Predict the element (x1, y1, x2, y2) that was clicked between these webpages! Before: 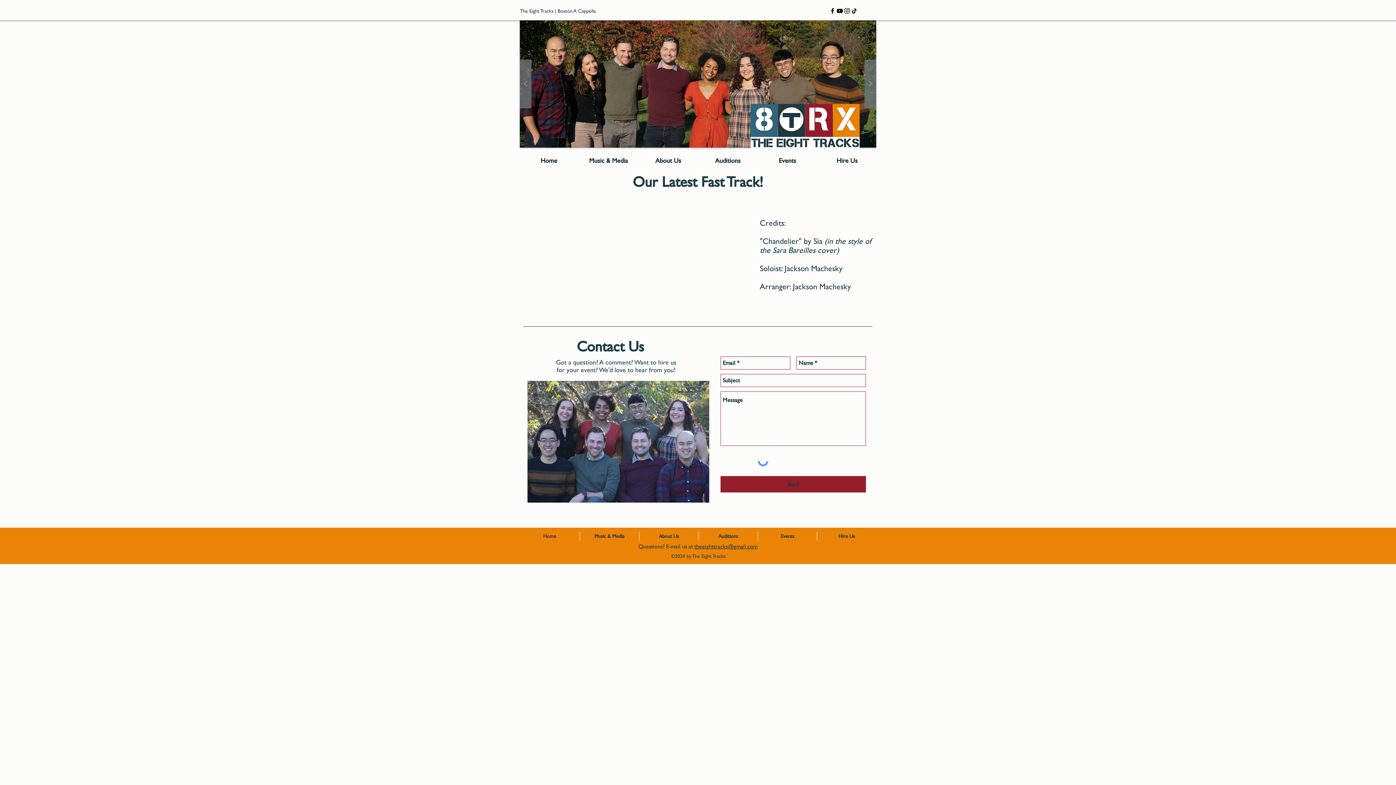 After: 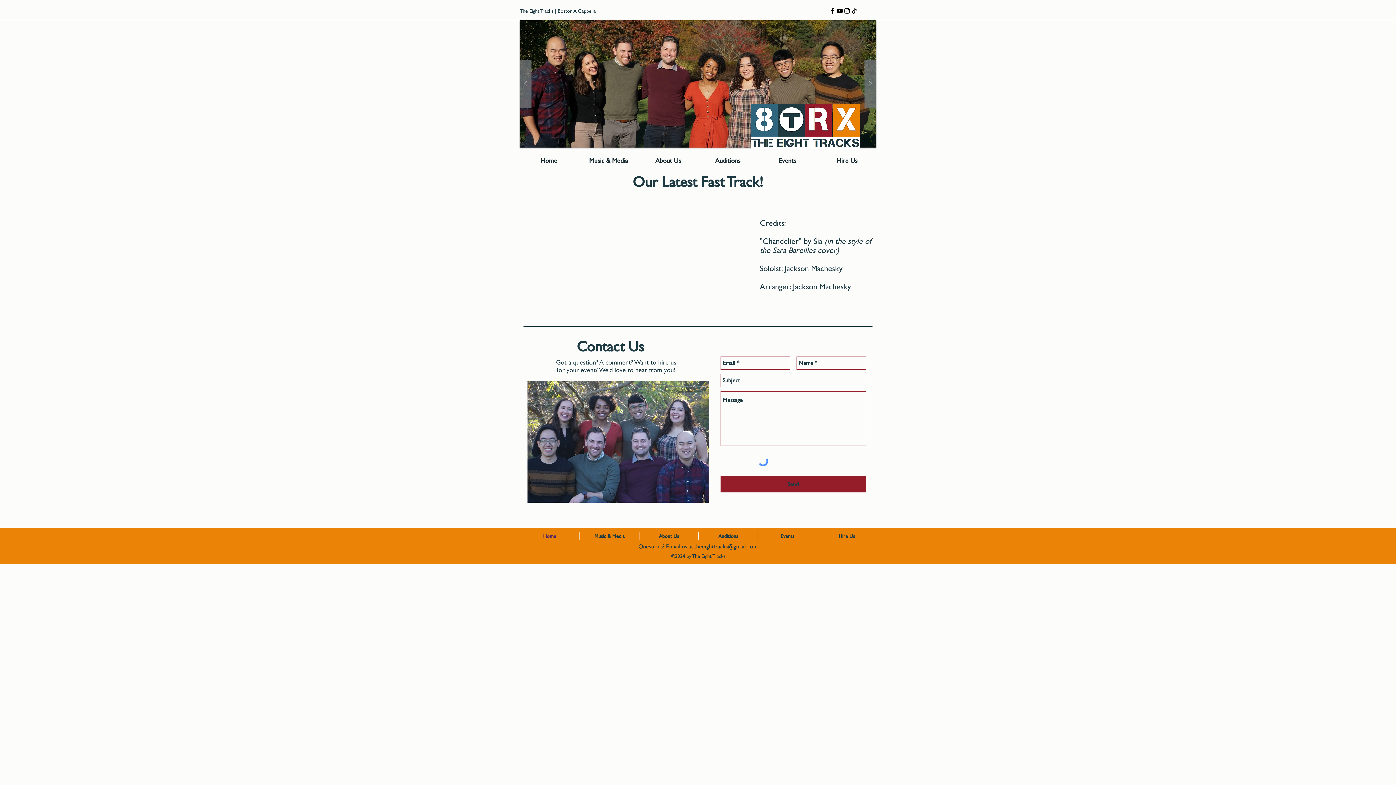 Action: bbox: (843, 7, 850, 14) label: Black Instagram Icon